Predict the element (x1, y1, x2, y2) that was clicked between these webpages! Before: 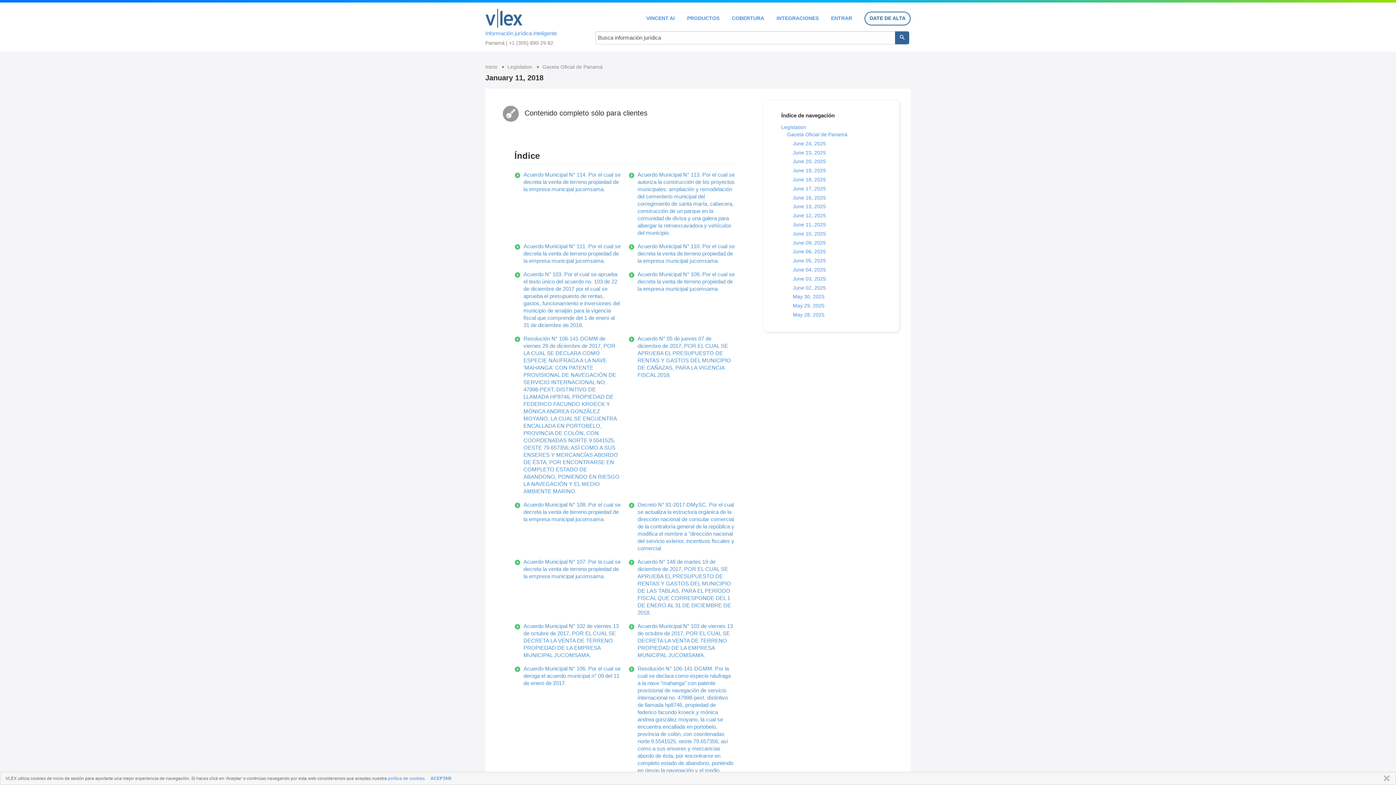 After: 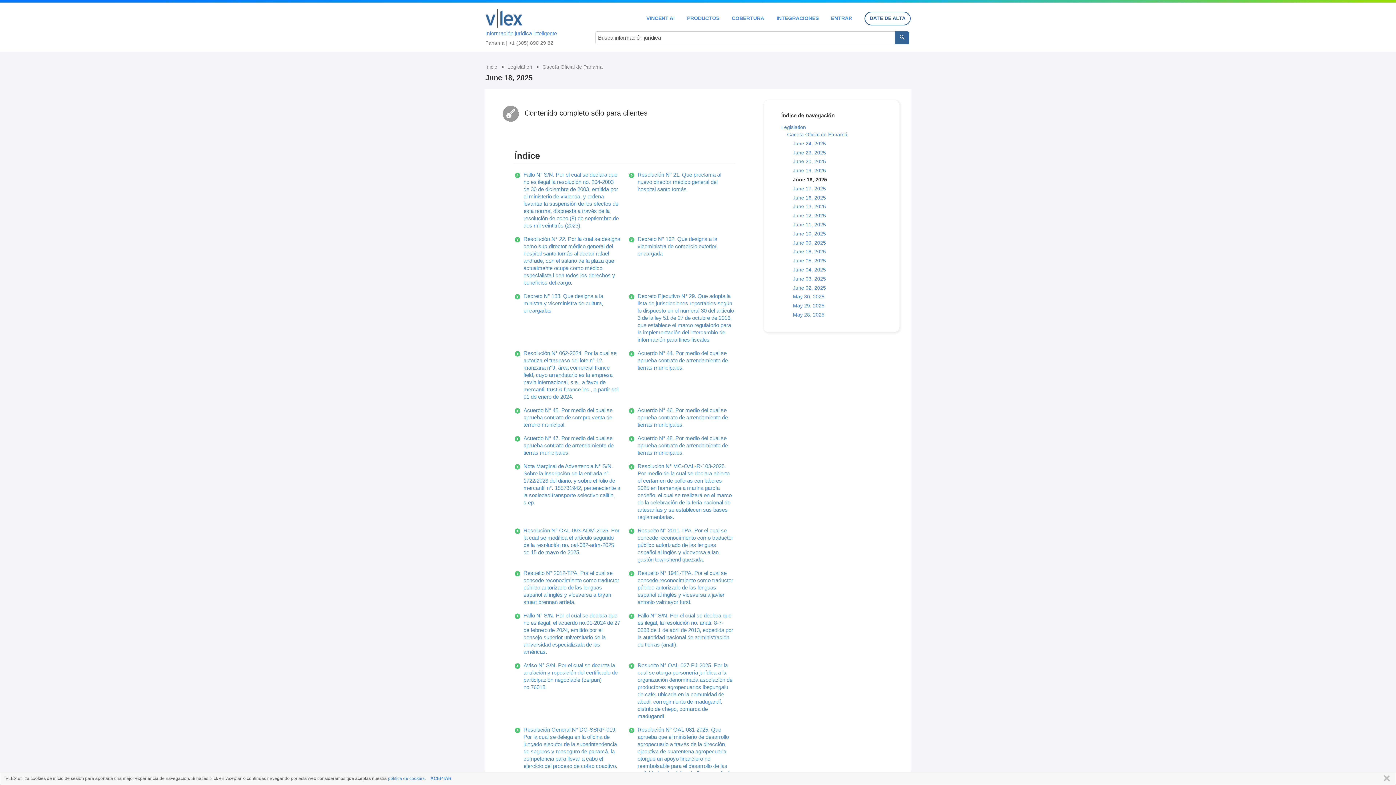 Action: bbox: (793, 176, 826, 182) label: June 18, 2025